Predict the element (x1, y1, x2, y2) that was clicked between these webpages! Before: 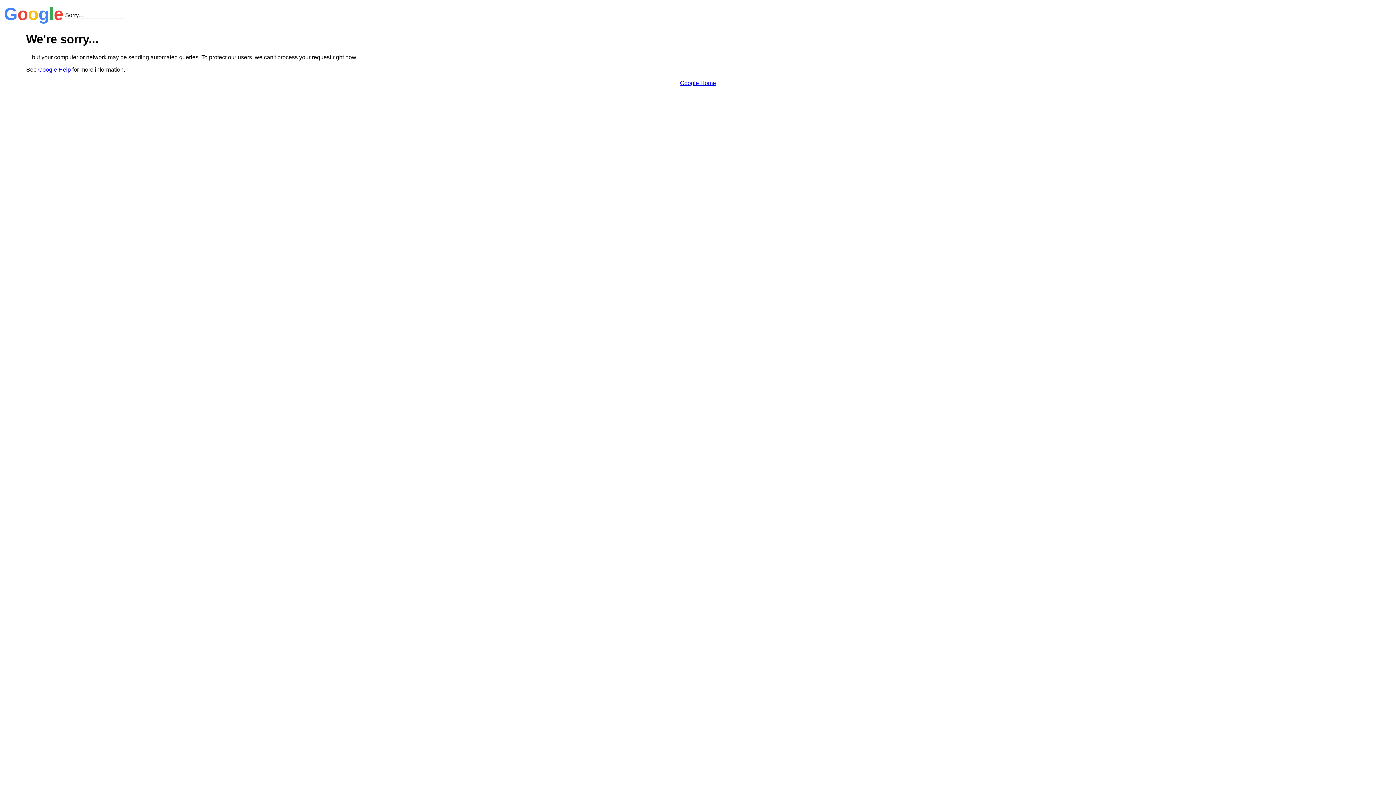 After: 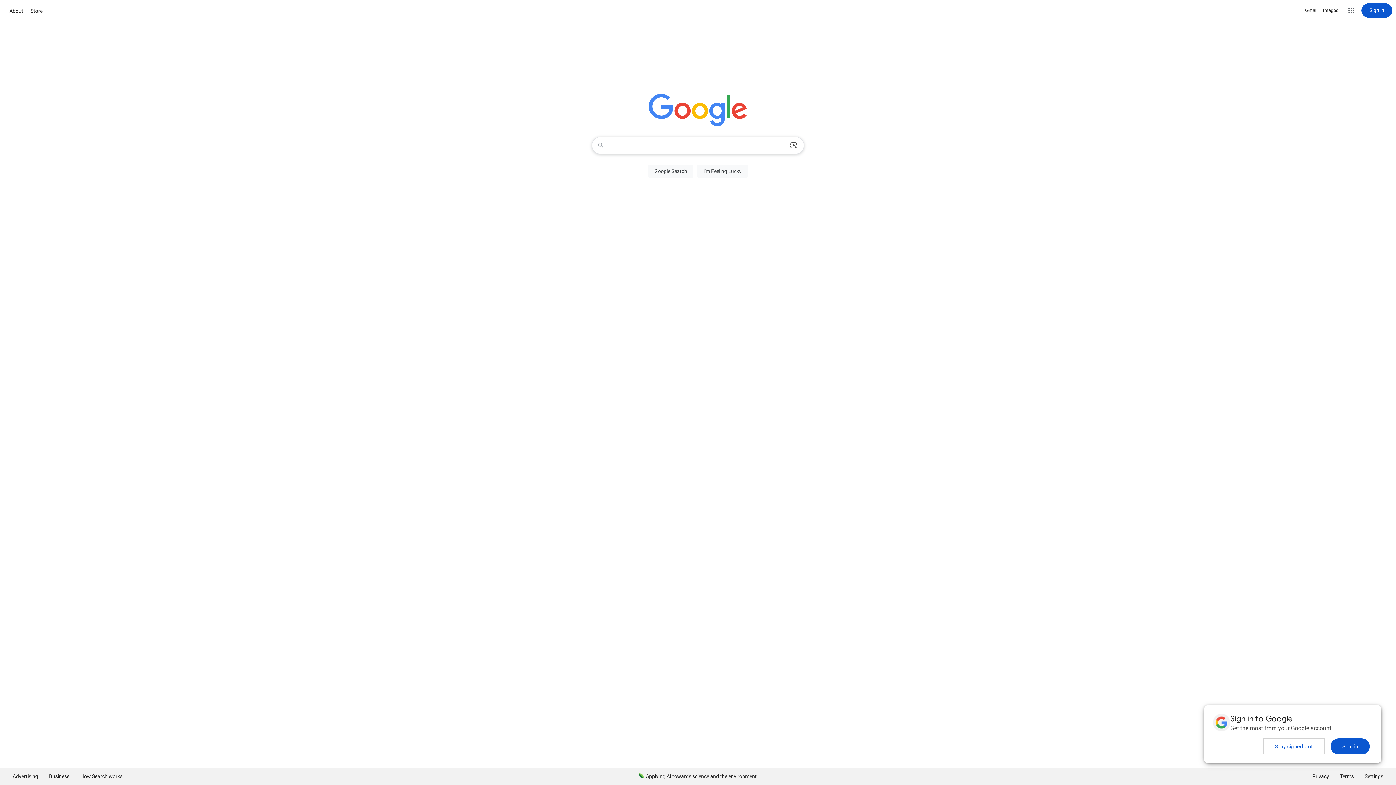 Action: label: Google Home bbox: (680, 79, 716, 86)